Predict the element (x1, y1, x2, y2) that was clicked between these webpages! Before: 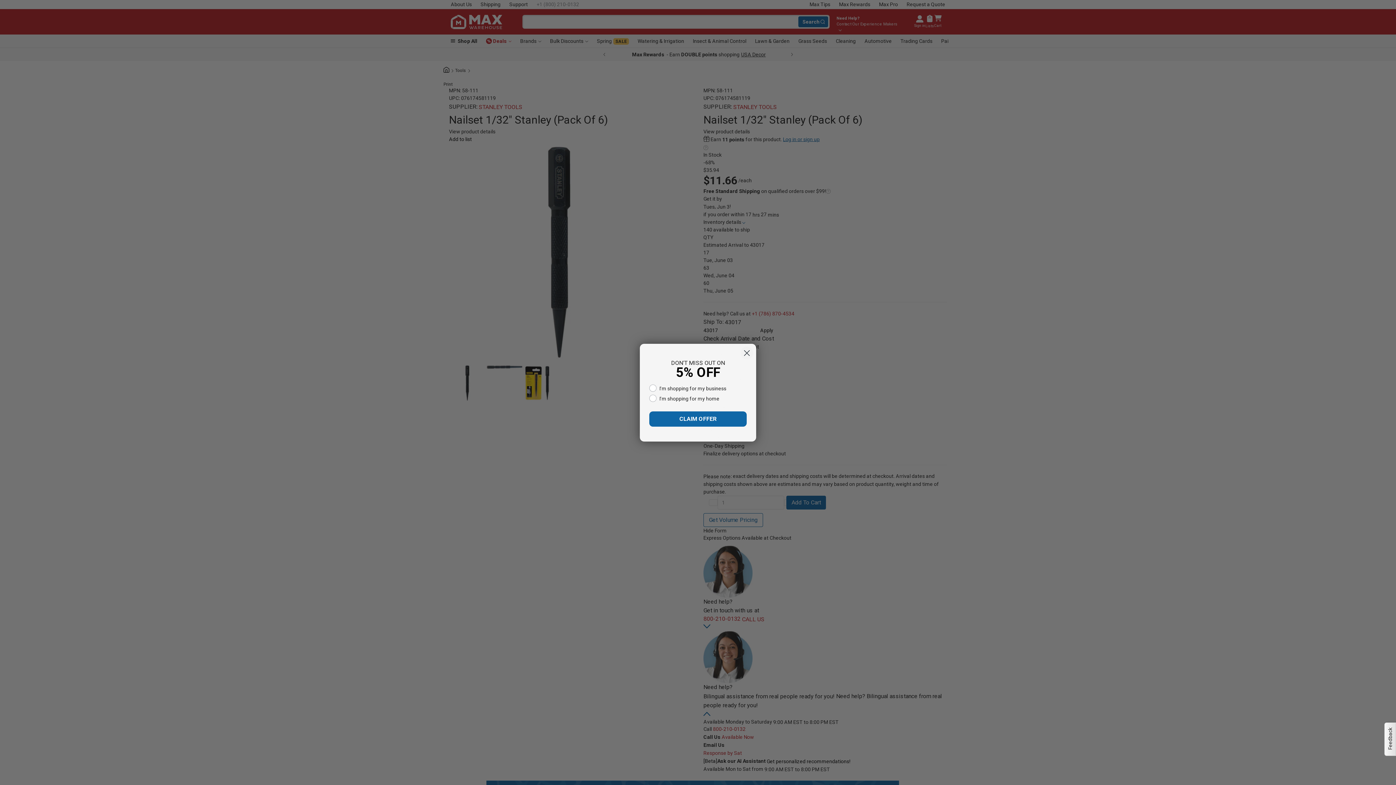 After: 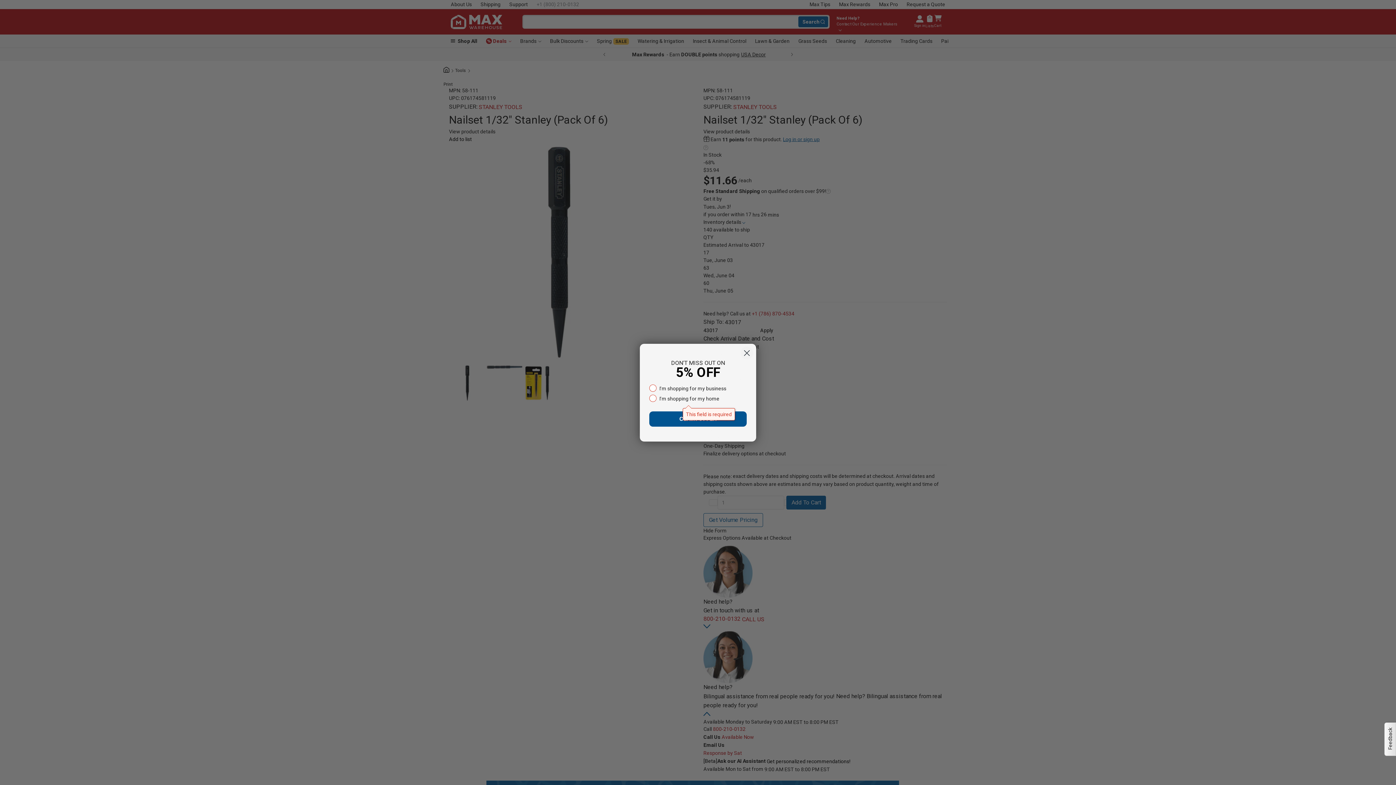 Action: label: CLAIM OFFER bbox: (649, 411, 746, 427)